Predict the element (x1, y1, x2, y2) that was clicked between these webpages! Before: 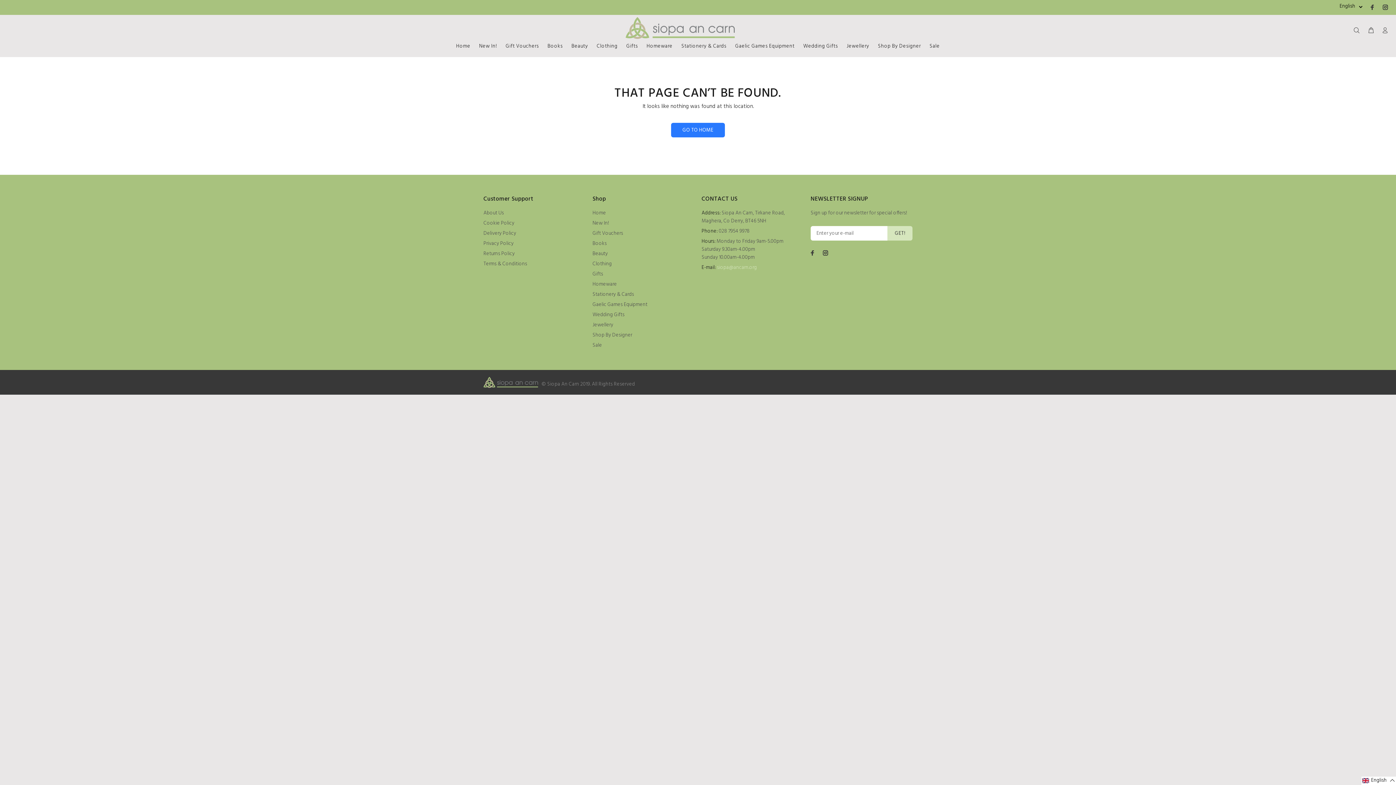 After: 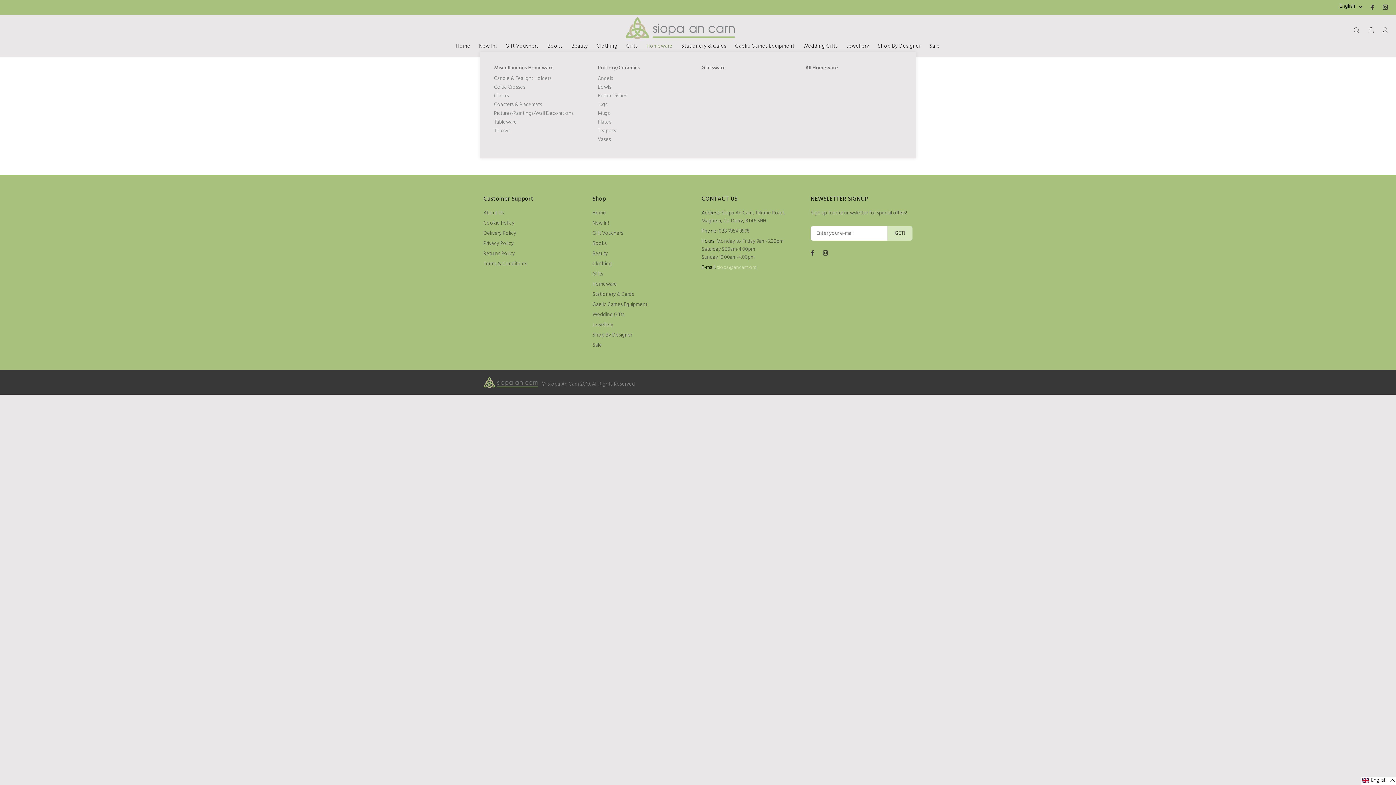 Action: label: Homeware bbox: (642, 43, 677, 51)